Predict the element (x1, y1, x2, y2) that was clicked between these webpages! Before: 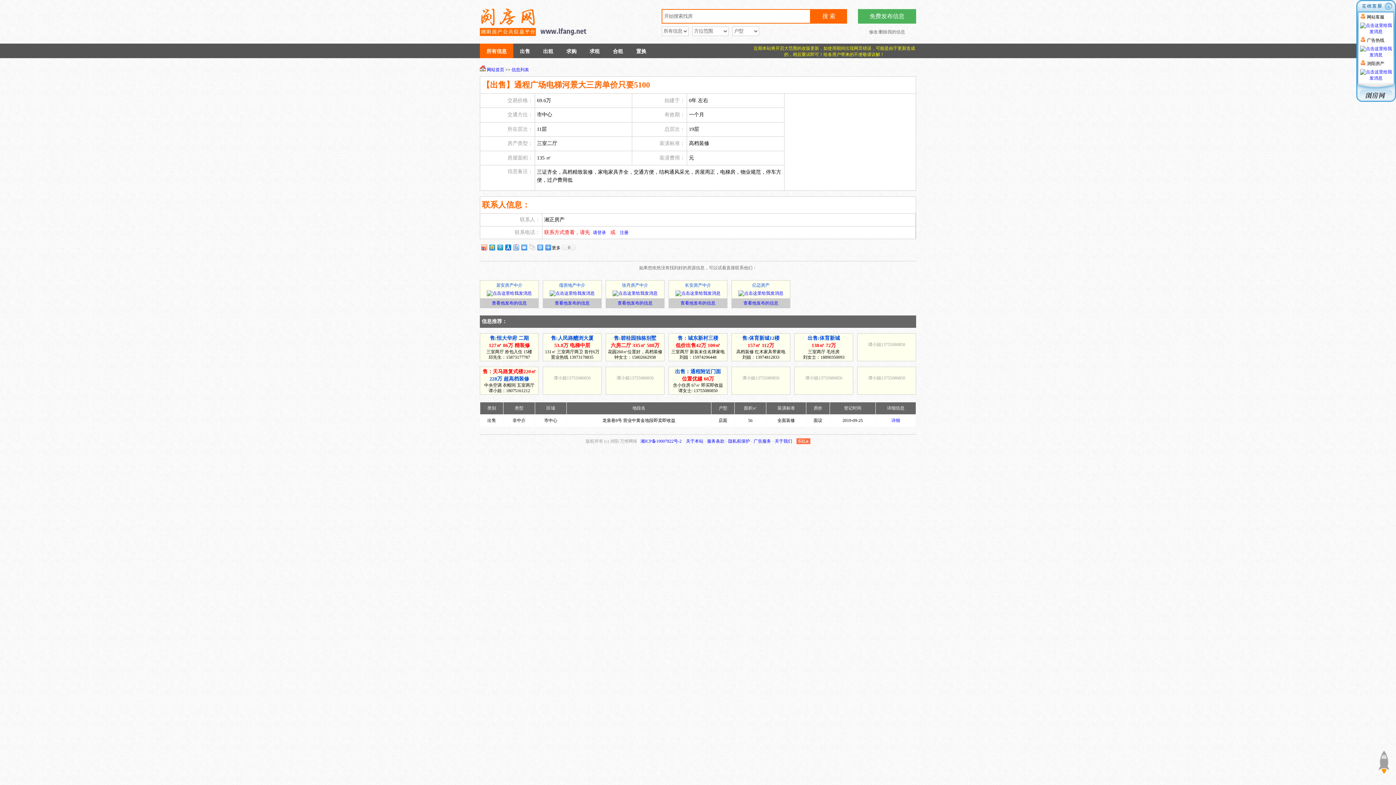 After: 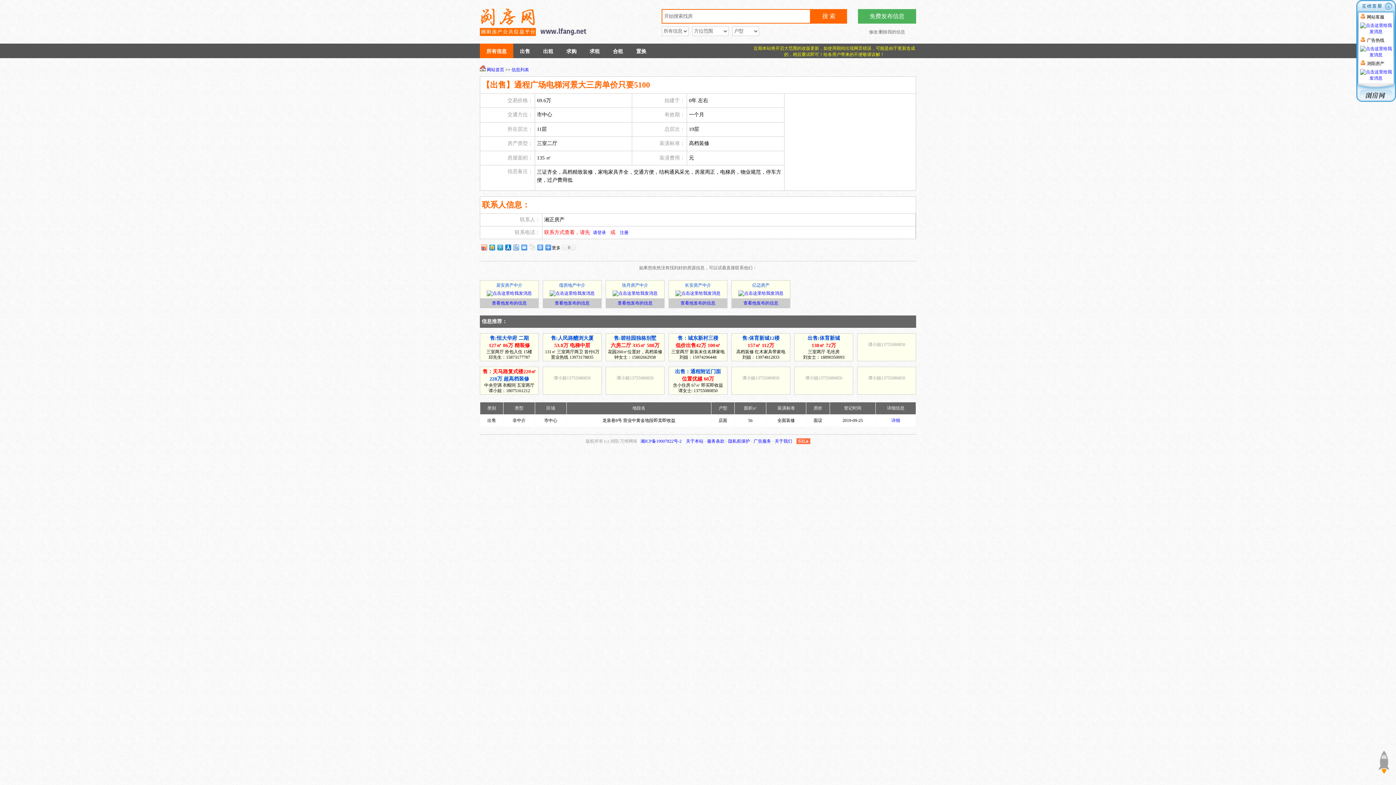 Action: bbox: (528, 242, 536, 252)